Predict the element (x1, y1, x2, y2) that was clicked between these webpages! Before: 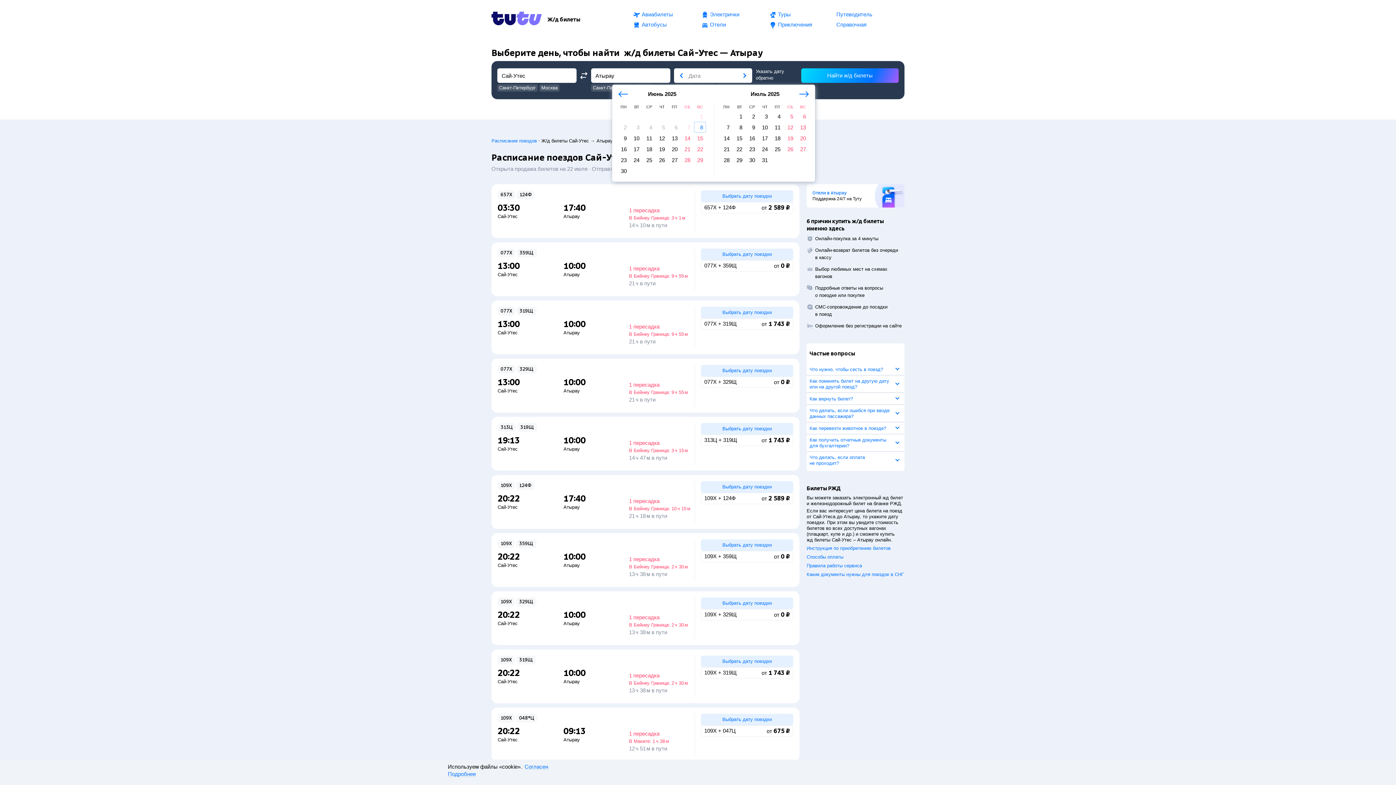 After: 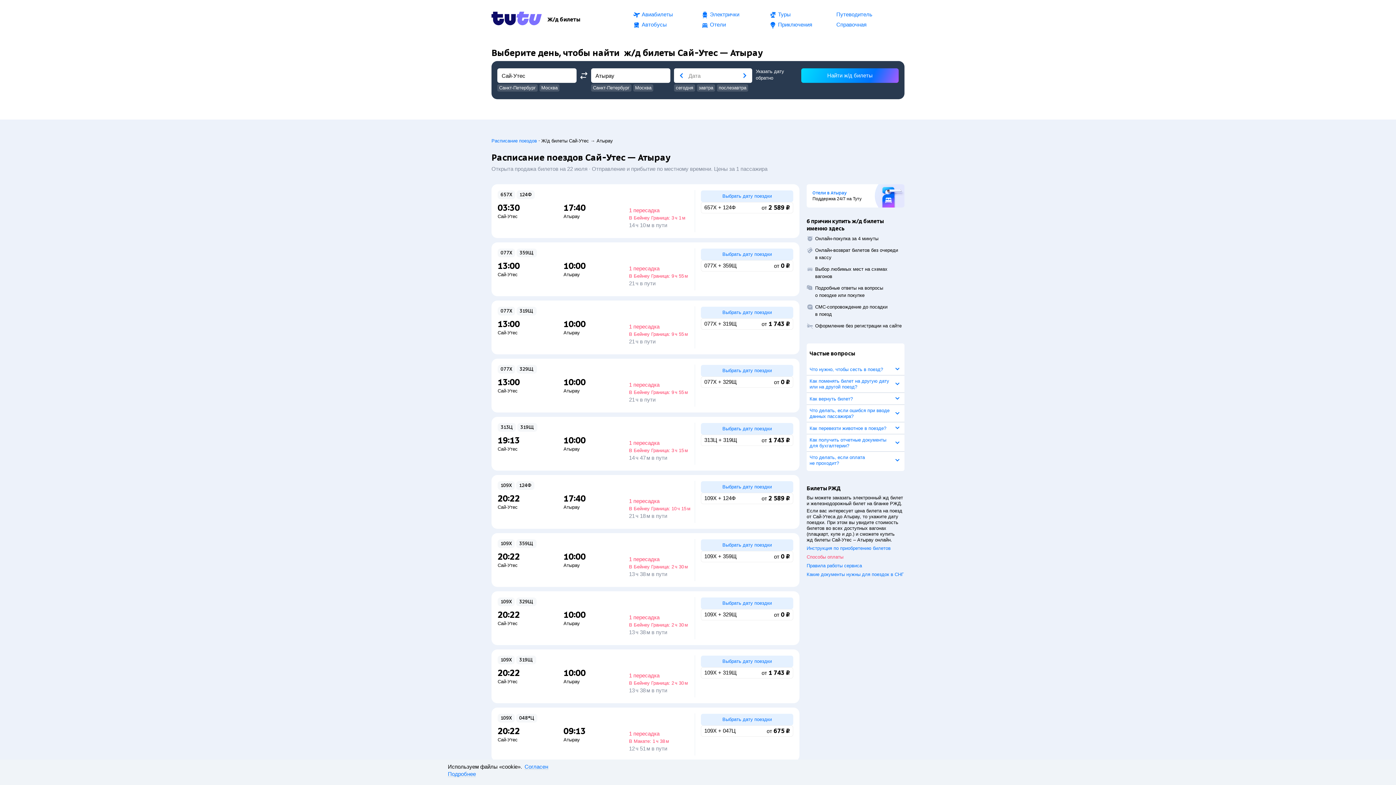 Action: label: Способы оплаты bbox: (806, 553, 904, 561)